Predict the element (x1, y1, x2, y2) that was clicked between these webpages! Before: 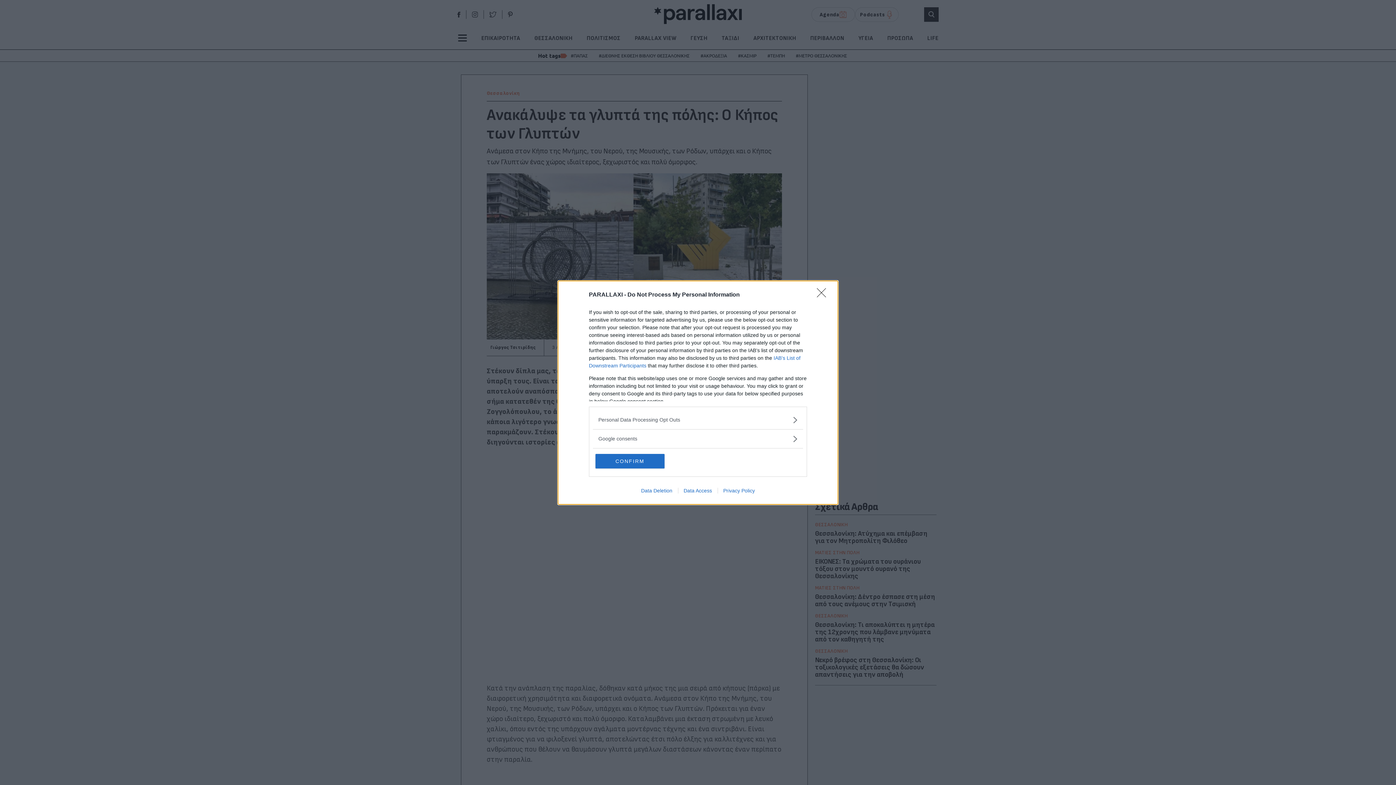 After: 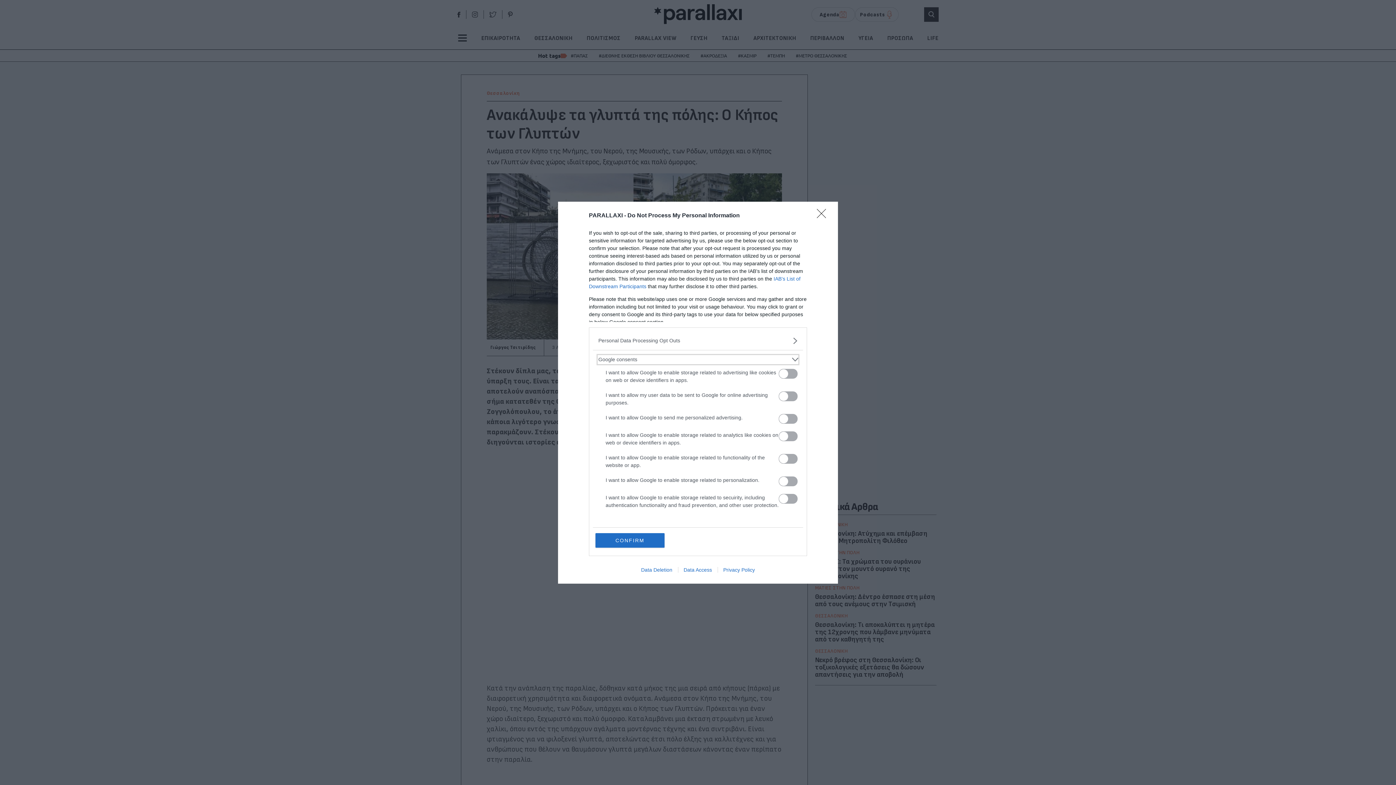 Action: label: Google consents bbox: (598, 435, 797, 442)